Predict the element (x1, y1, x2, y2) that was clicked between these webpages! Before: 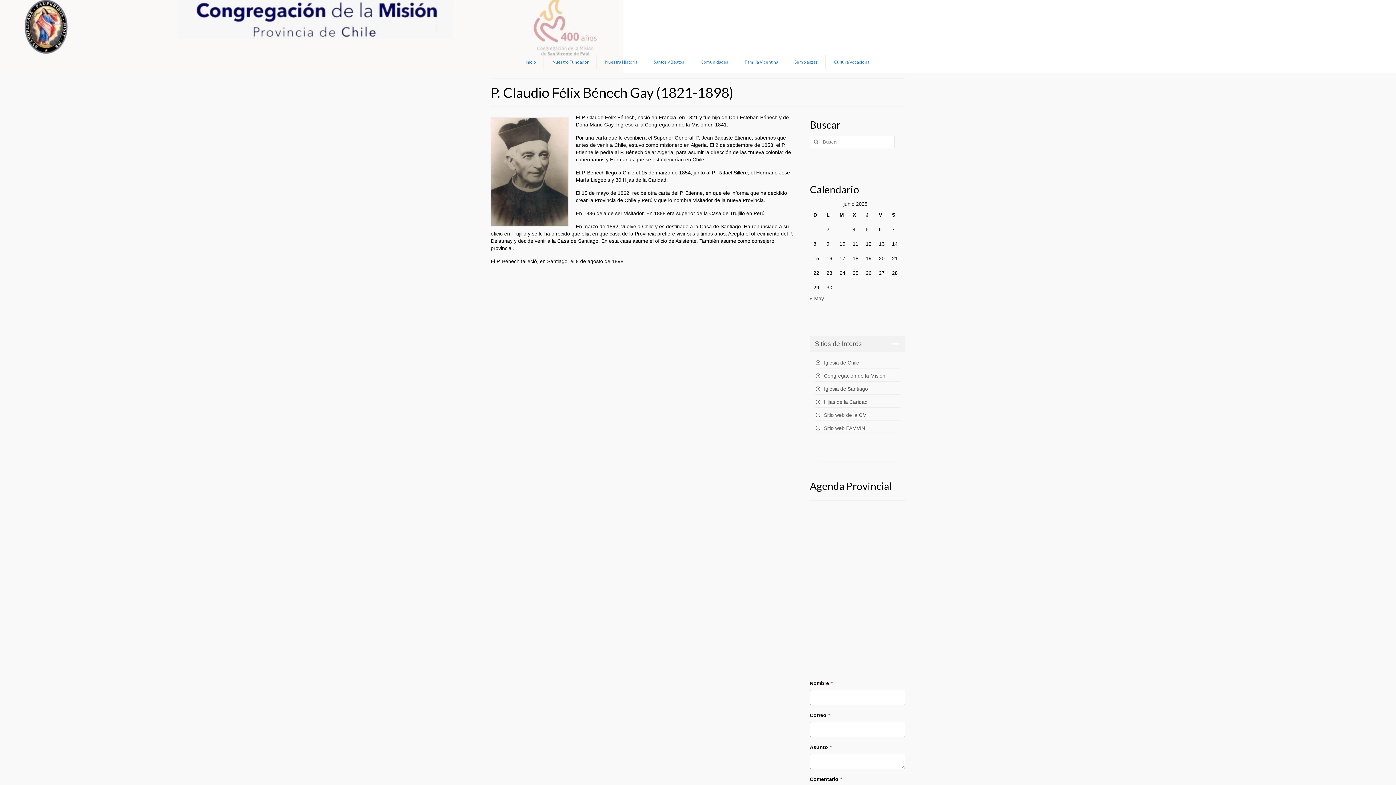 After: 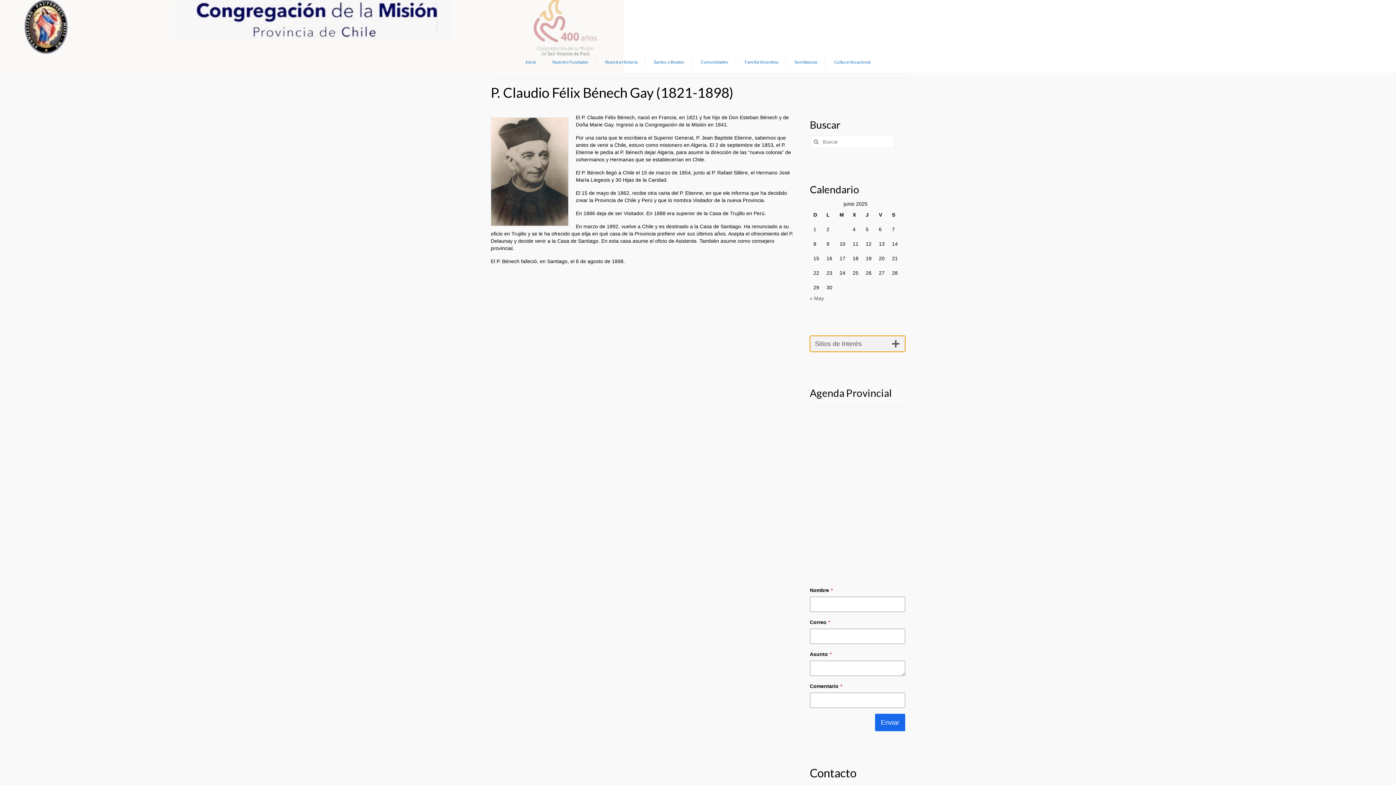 Action: bbox: (810, 336, 905, 352) label: Sitios de Interés